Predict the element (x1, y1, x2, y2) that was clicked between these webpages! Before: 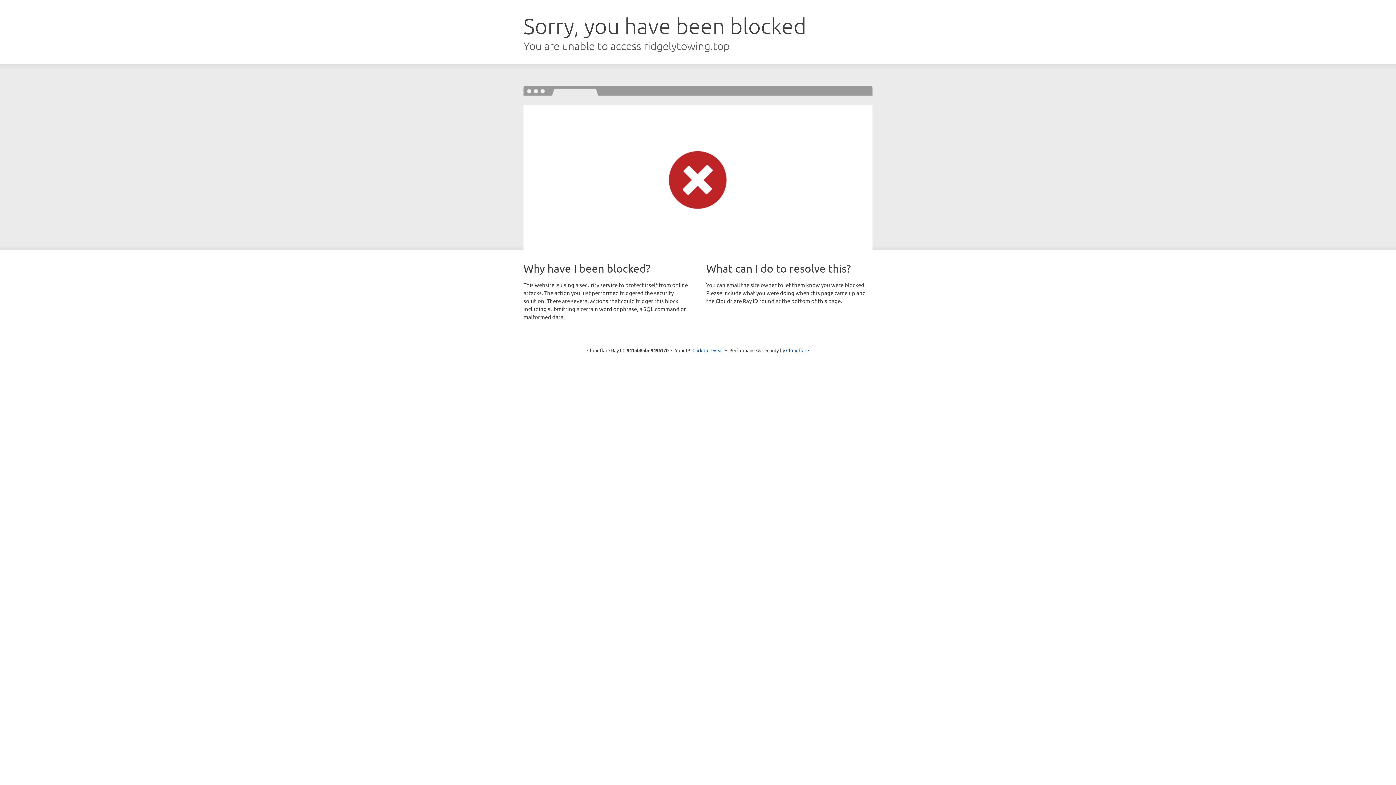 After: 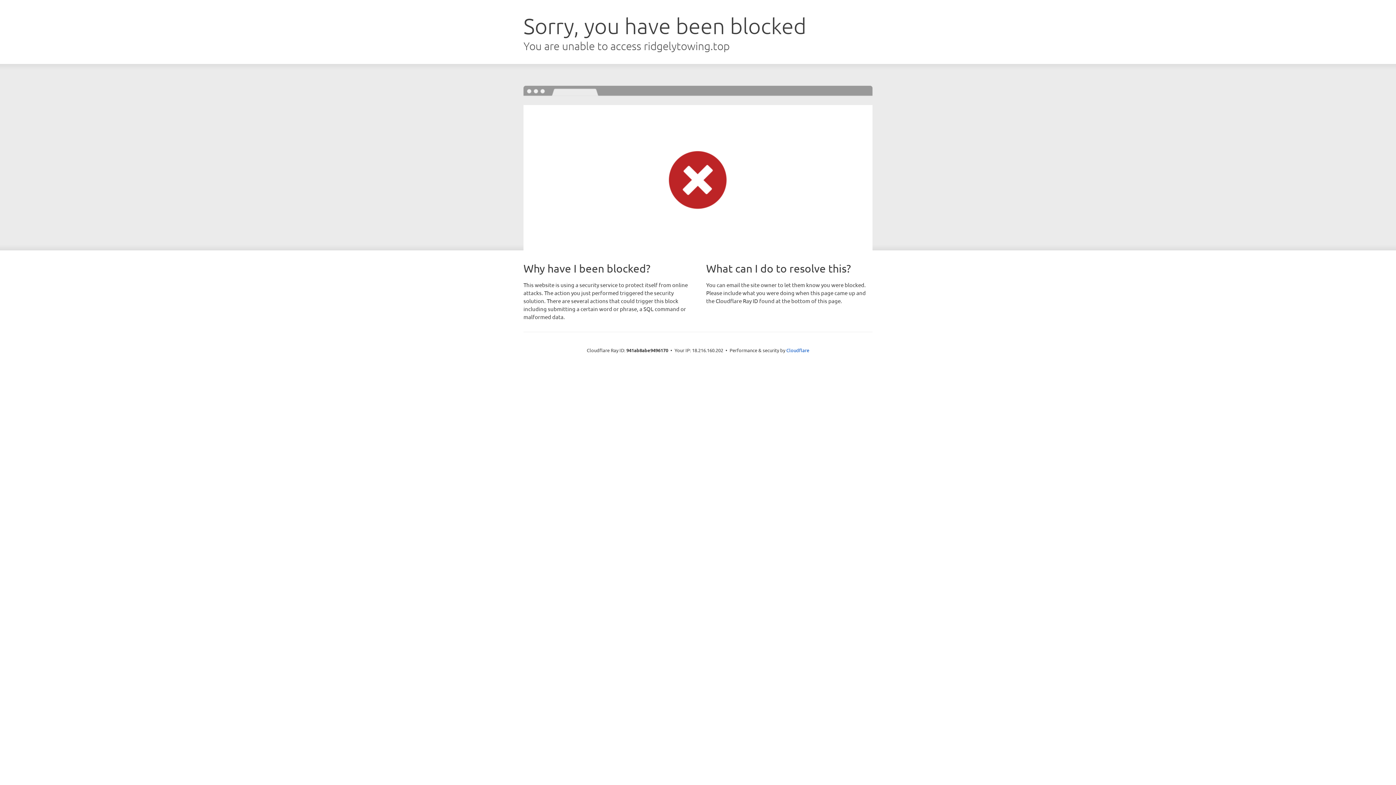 Action: label: Click to reveal bbox: (692, 346, 723, 353)